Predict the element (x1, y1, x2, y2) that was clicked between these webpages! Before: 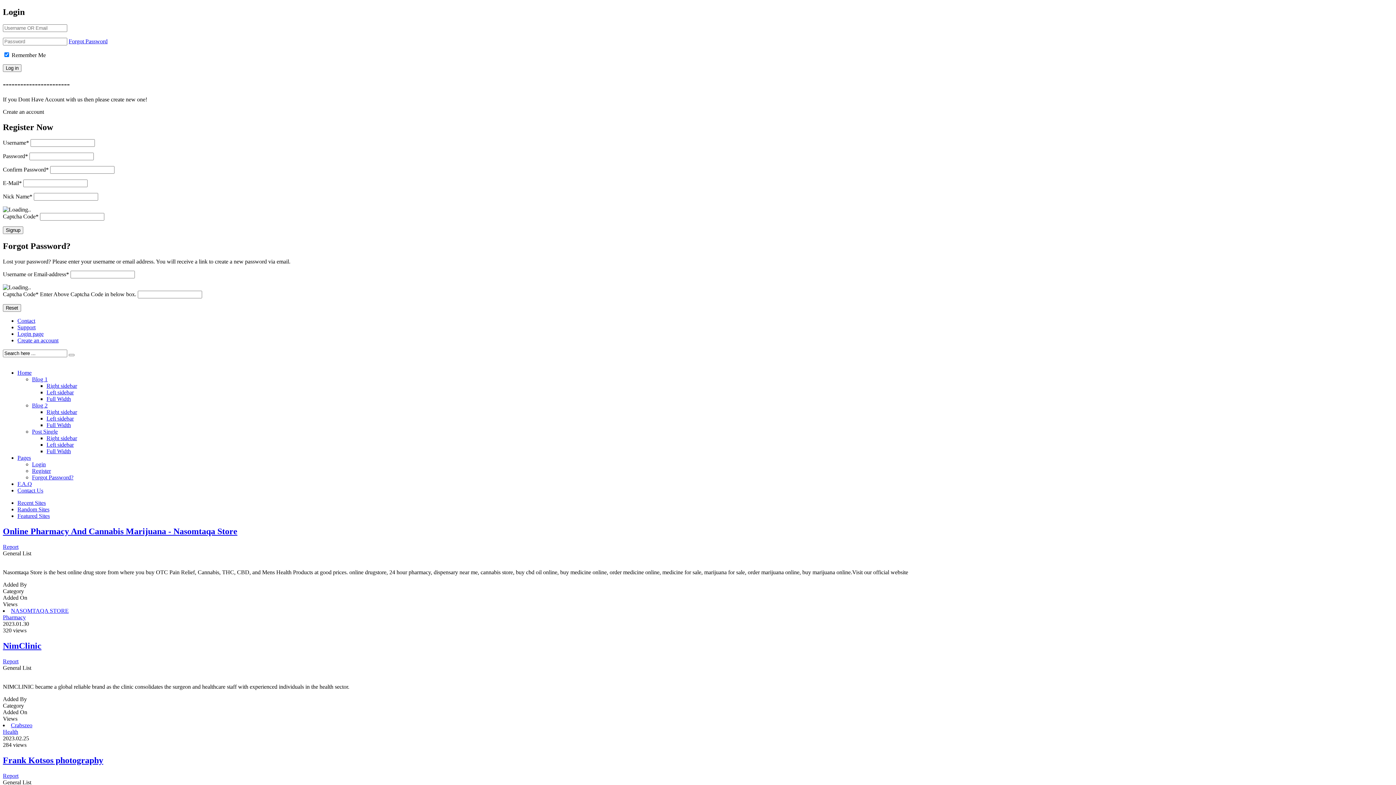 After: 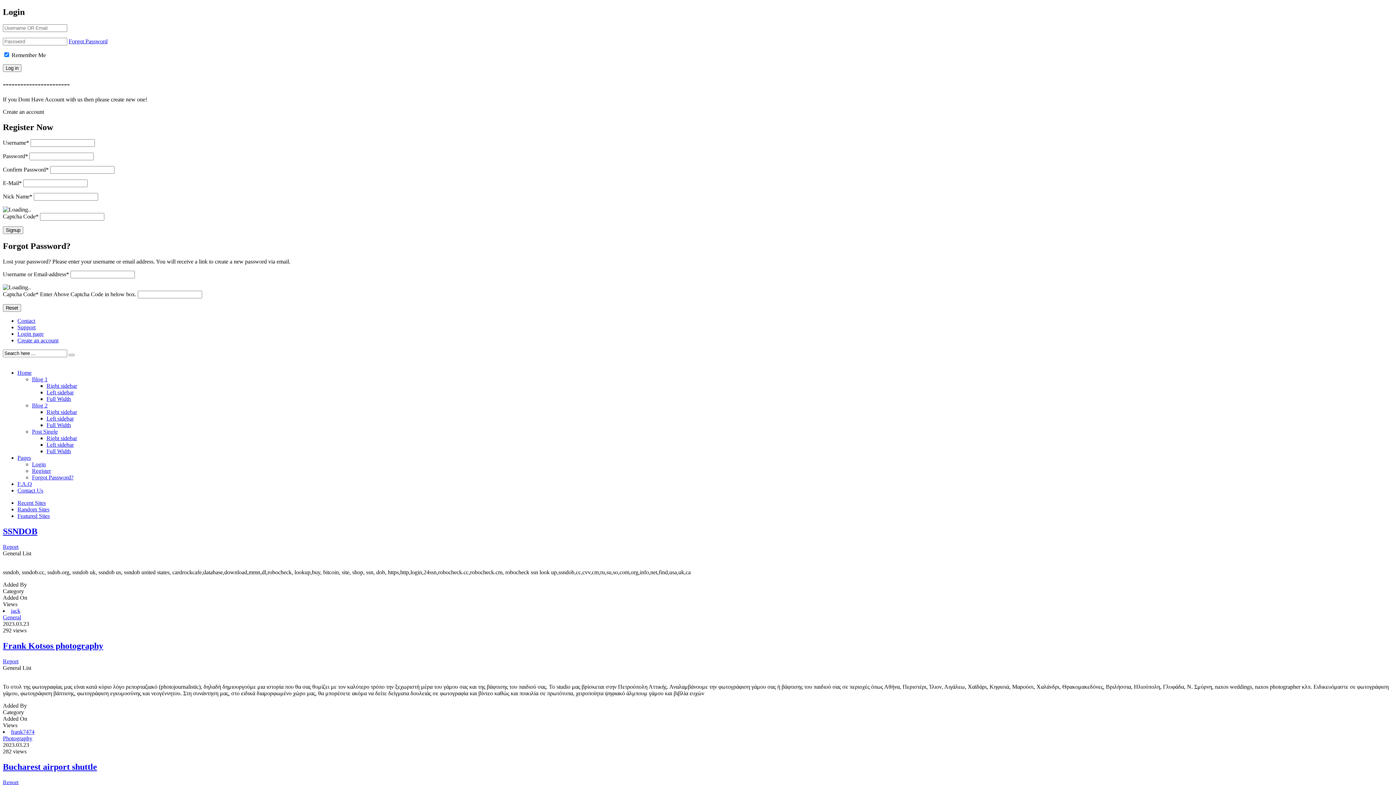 Action: label: Contact bbox: (17, 317, 35, 324)